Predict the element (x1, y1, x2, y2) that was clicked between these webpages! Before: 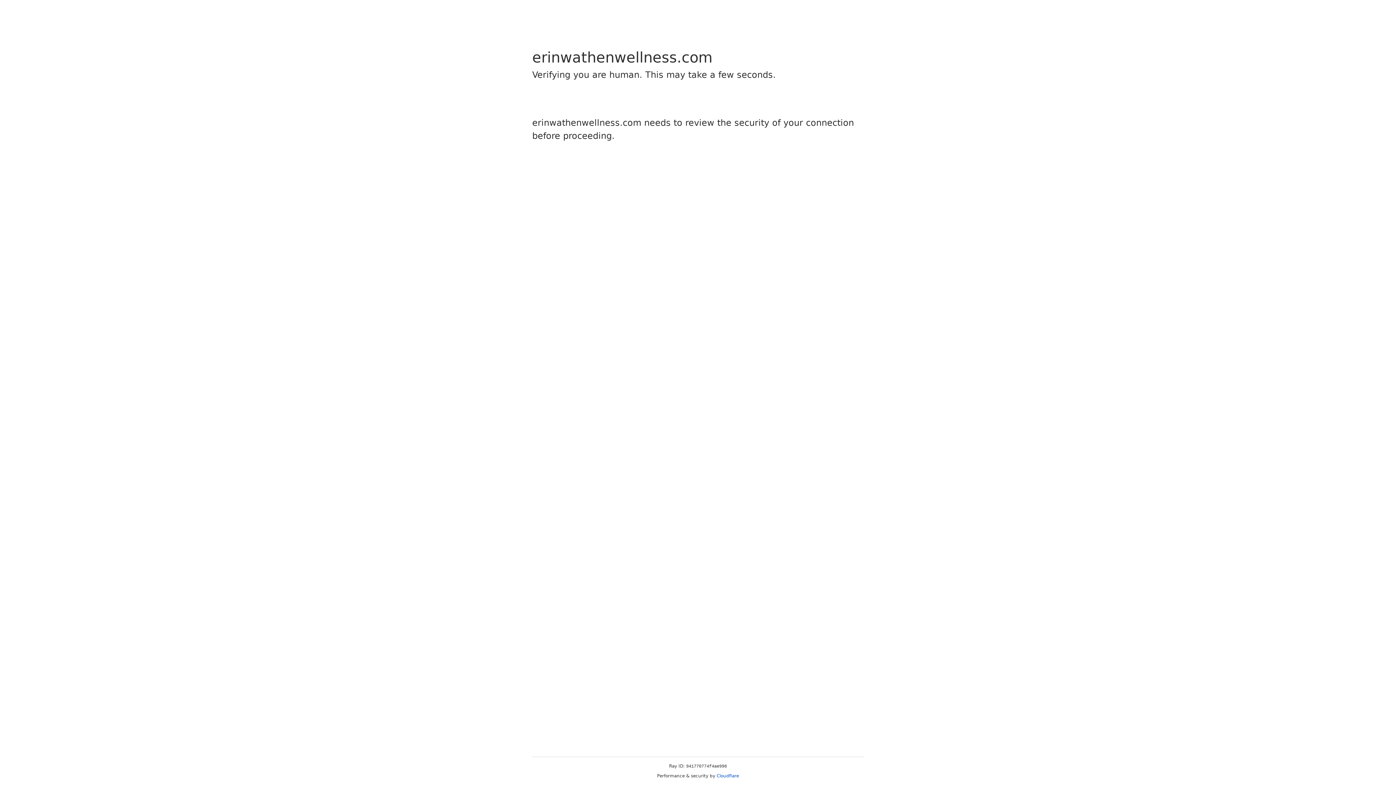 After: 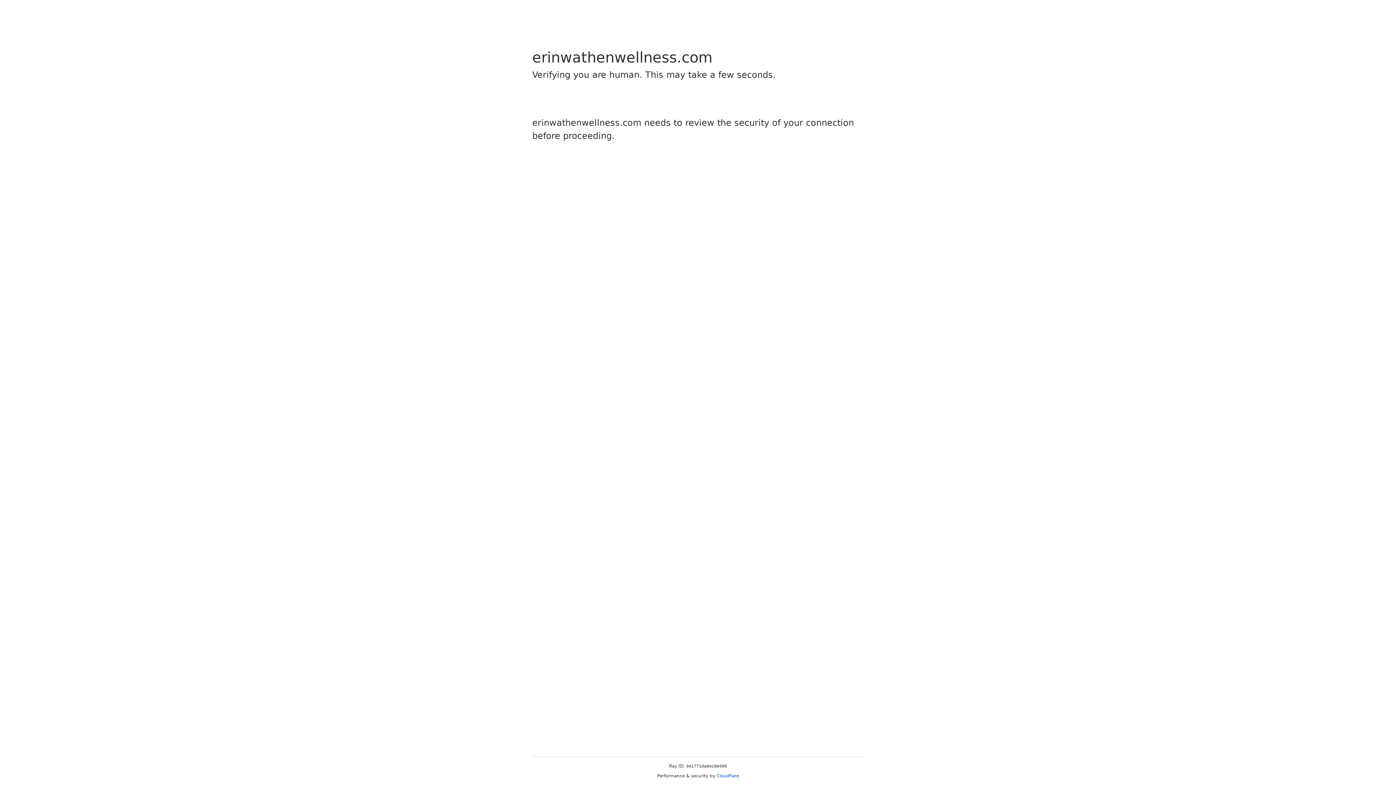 Action: bbox: (716, 773, 739, 778) label: Cloudflare